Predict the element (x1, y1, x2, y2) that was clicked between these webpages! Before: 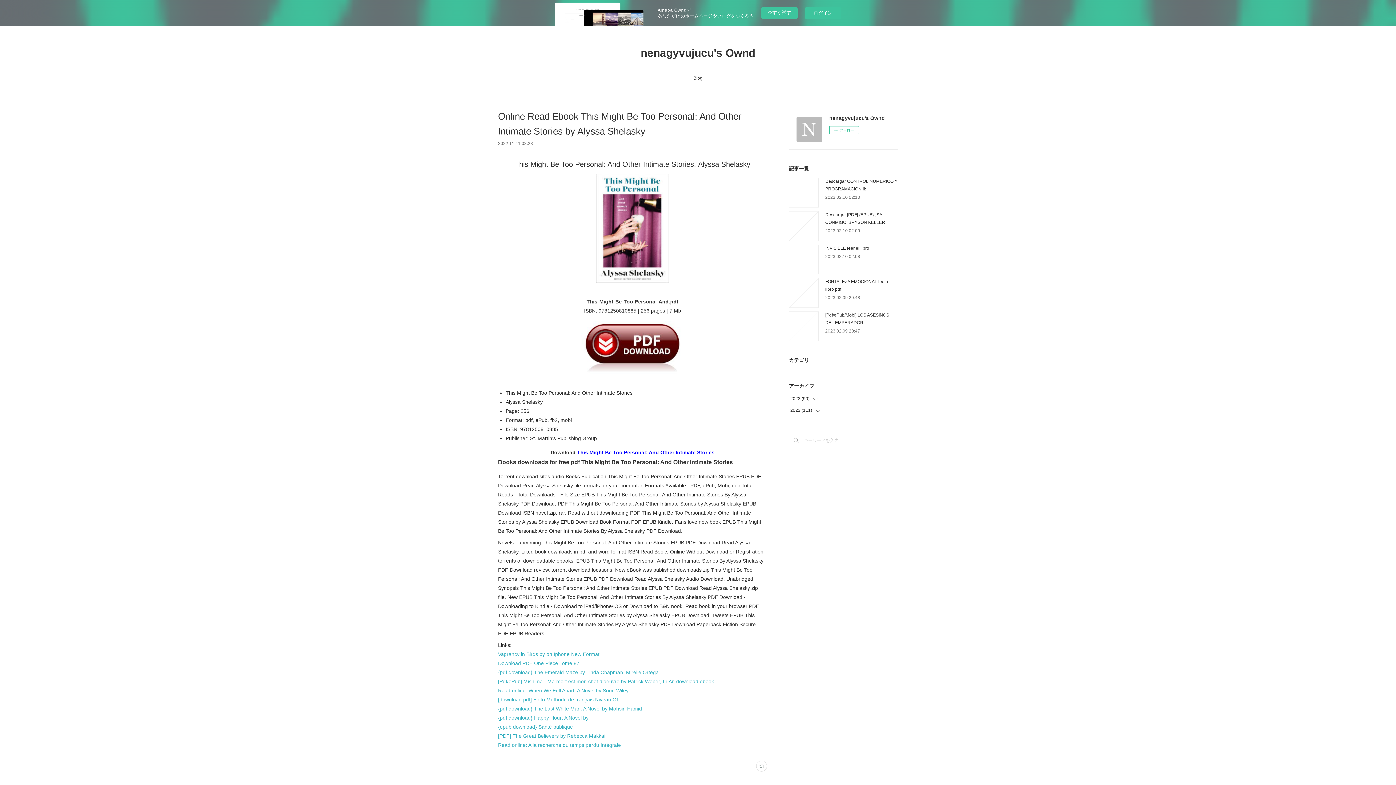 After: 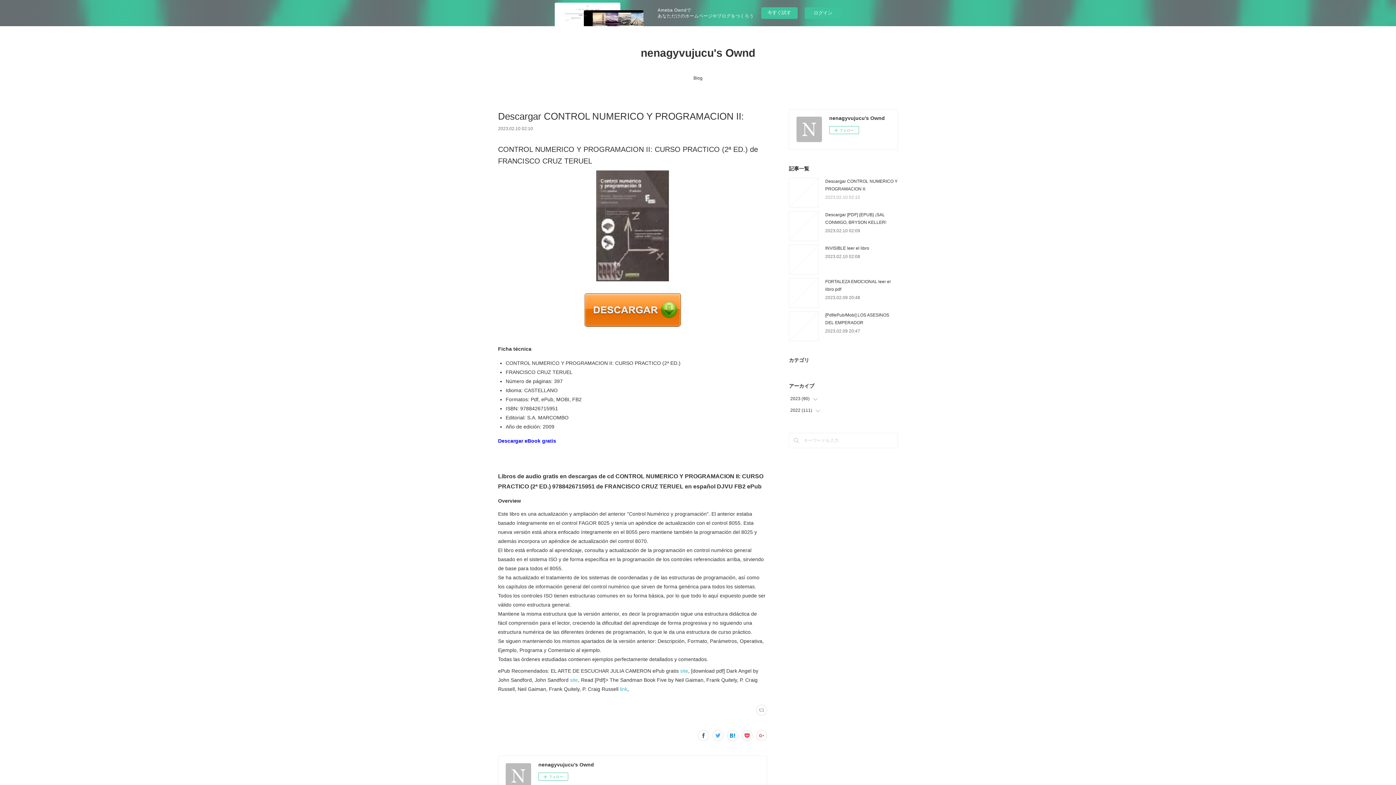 Action: label: 2023.02.10 02:10 bbox: (825, 194, 860, 200)